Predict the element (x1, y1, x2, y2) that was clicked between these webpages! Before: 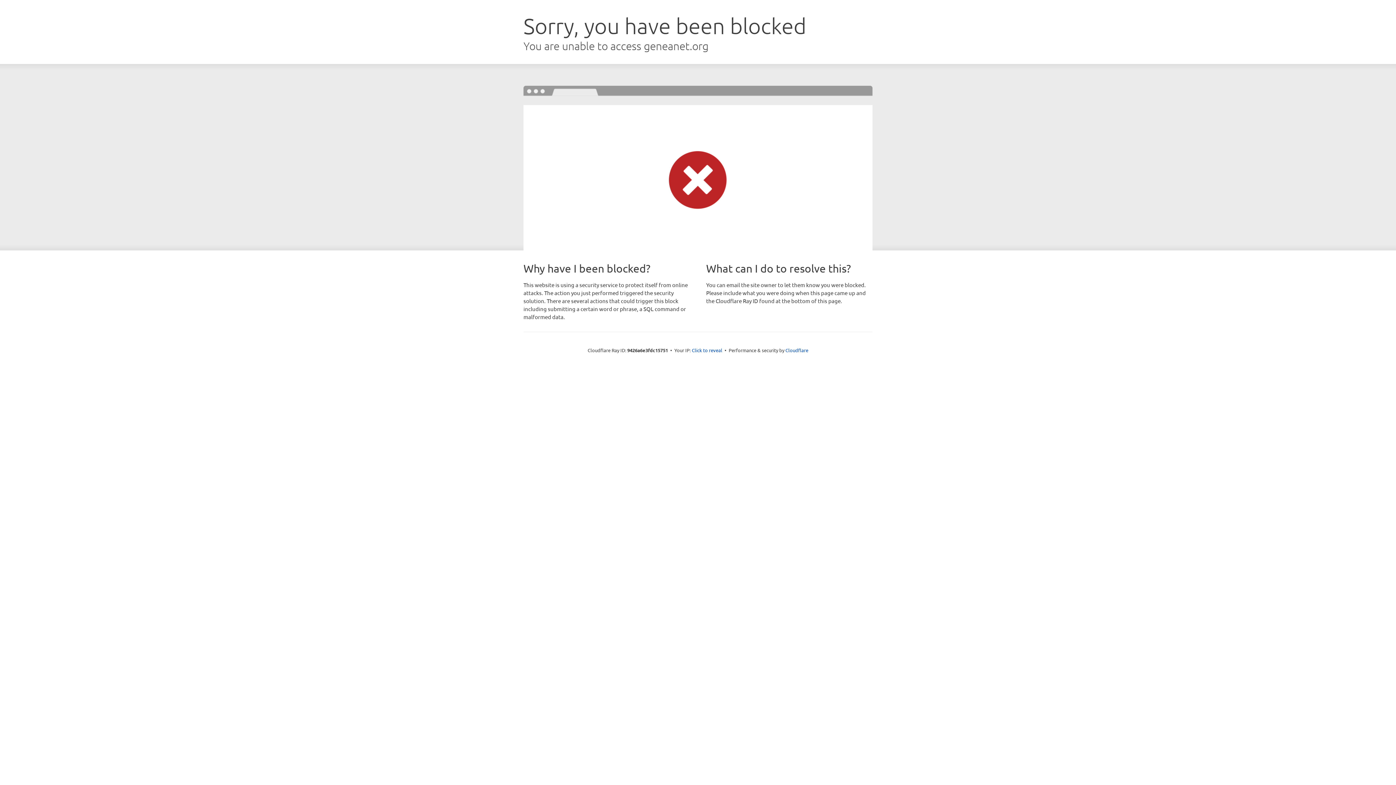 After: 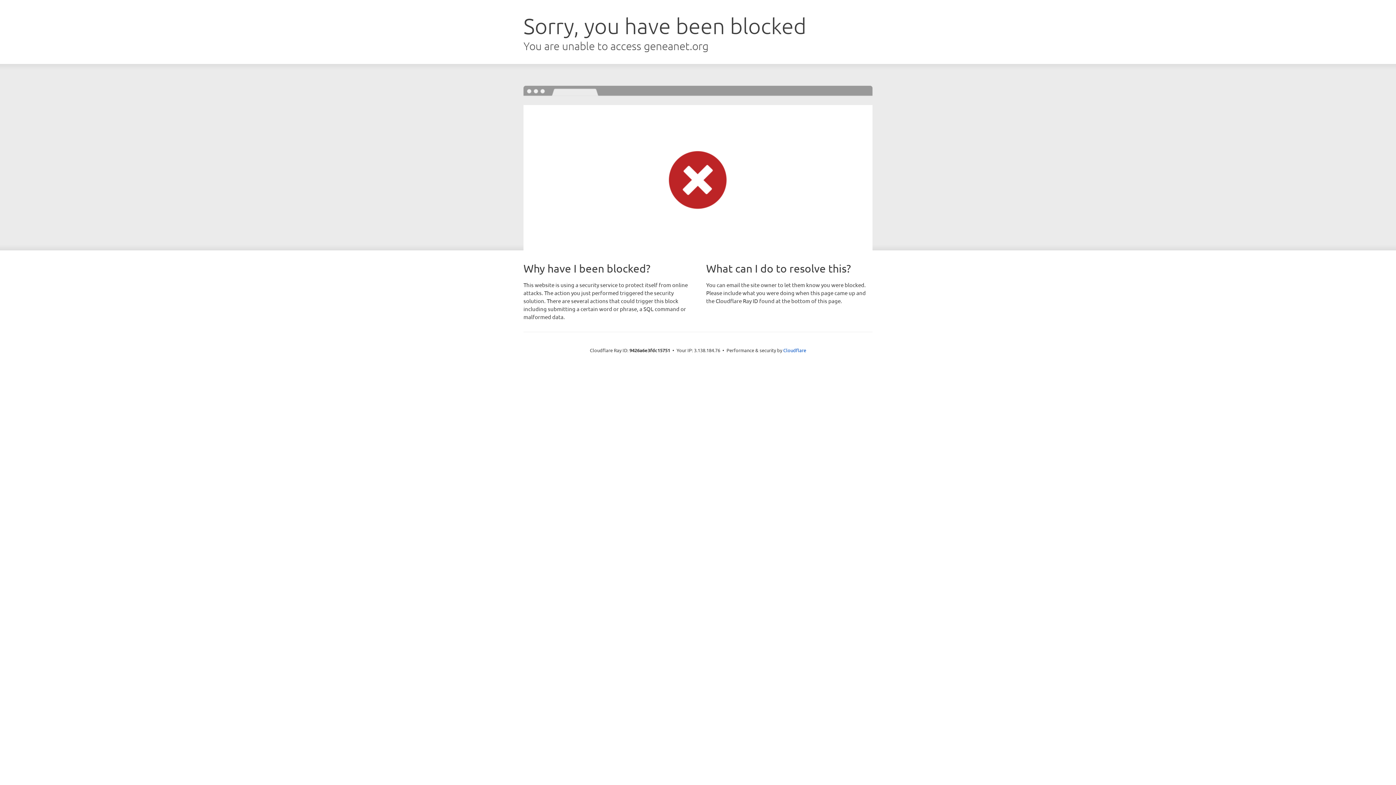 Action: bbox: (692, 346, 722, 353) label: Click to reveal